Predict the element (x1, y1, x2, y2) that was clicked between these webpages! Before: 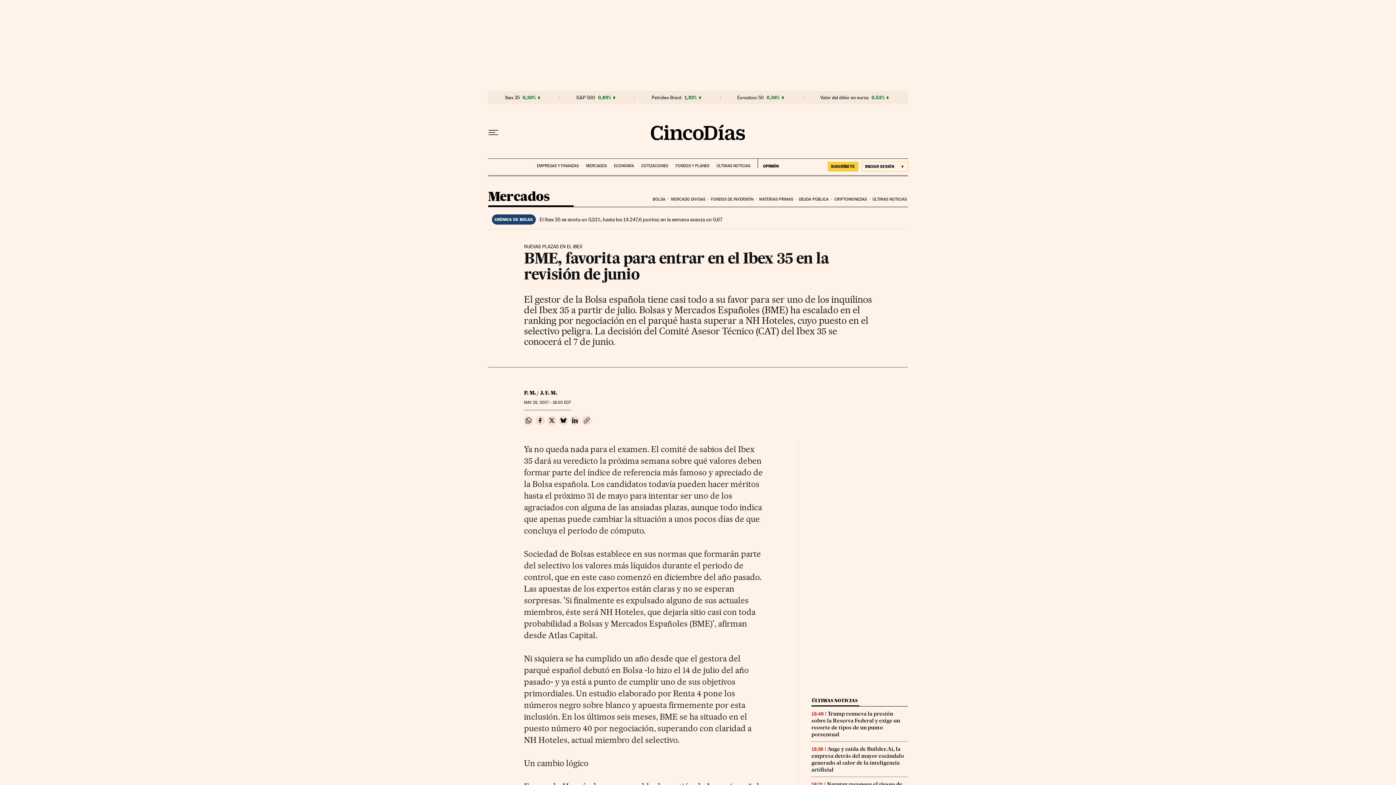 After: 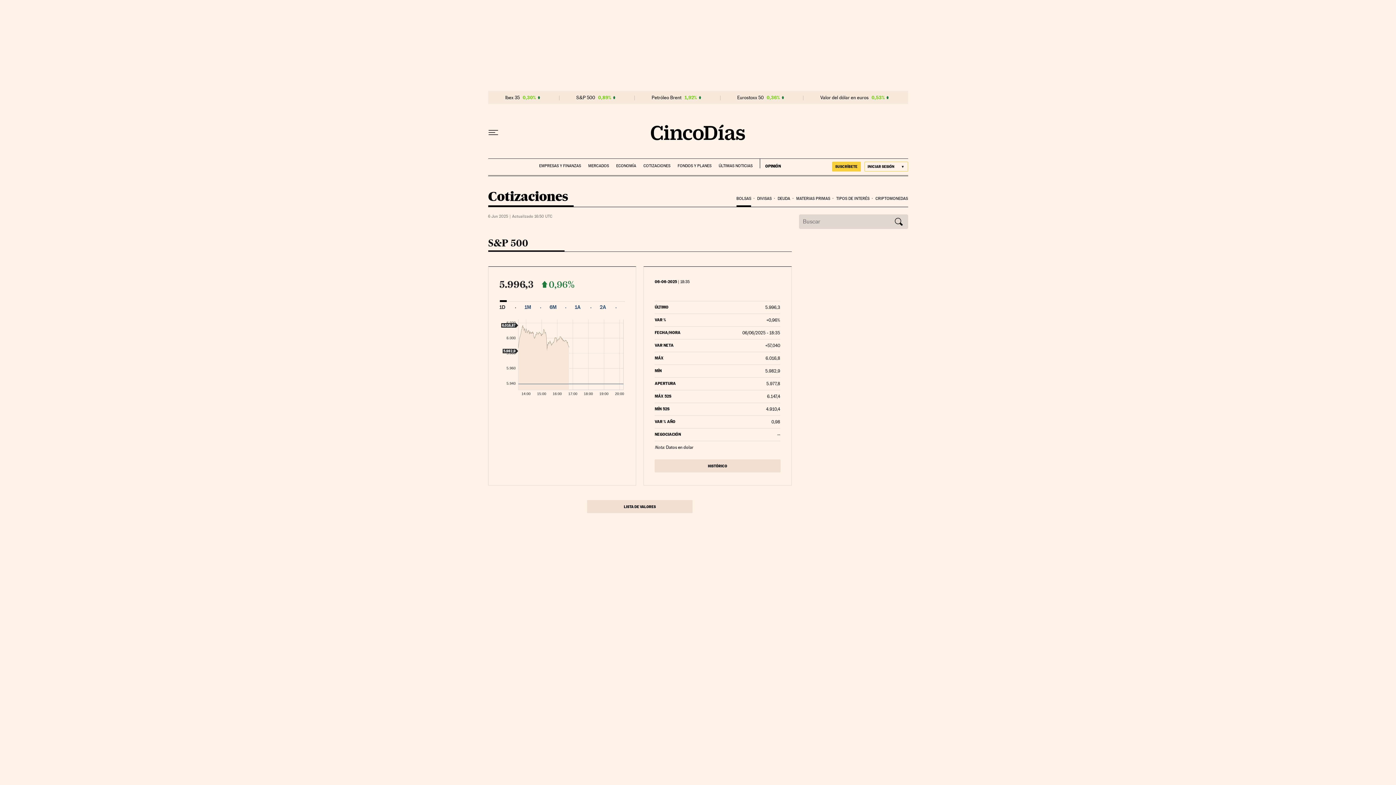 Action: bbox: (576, 94, 595, 100) label: S&P 500